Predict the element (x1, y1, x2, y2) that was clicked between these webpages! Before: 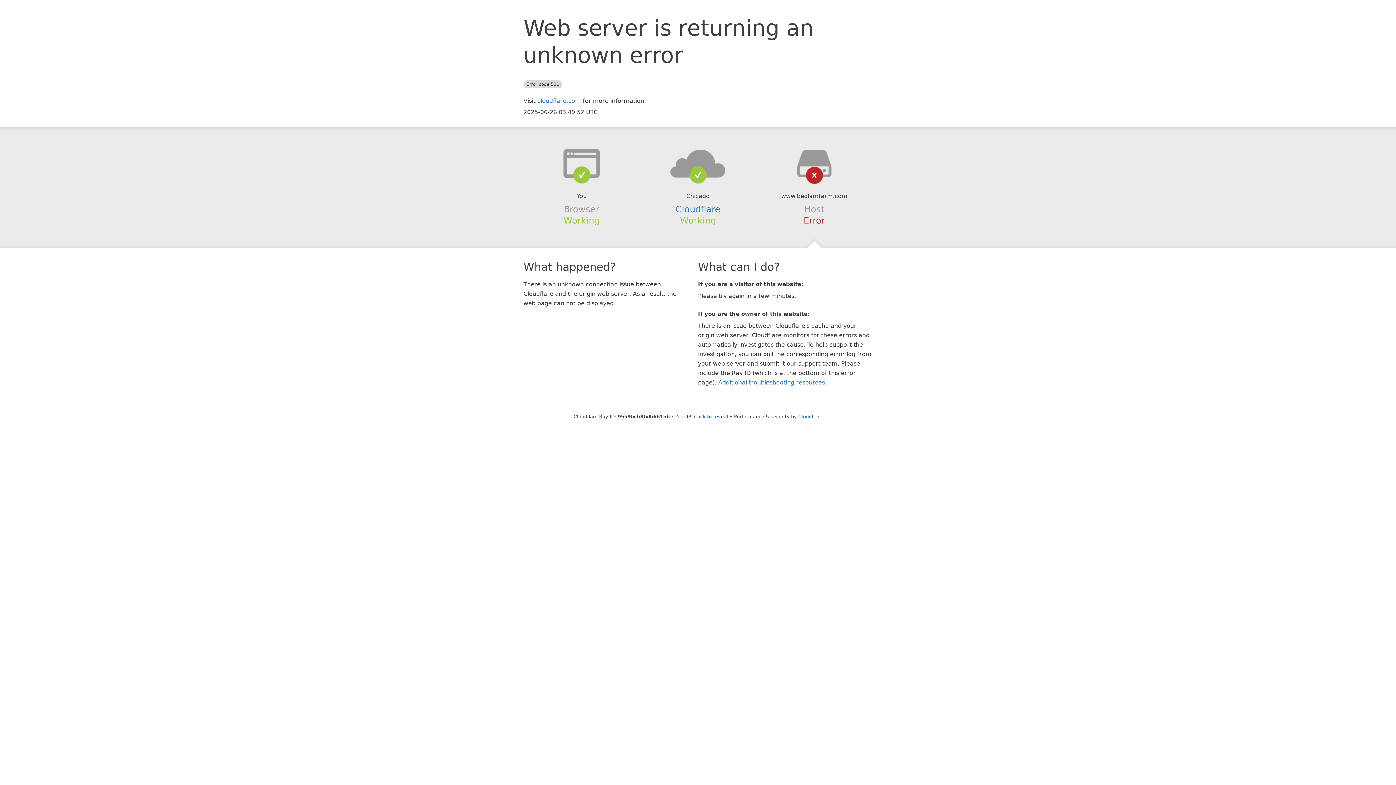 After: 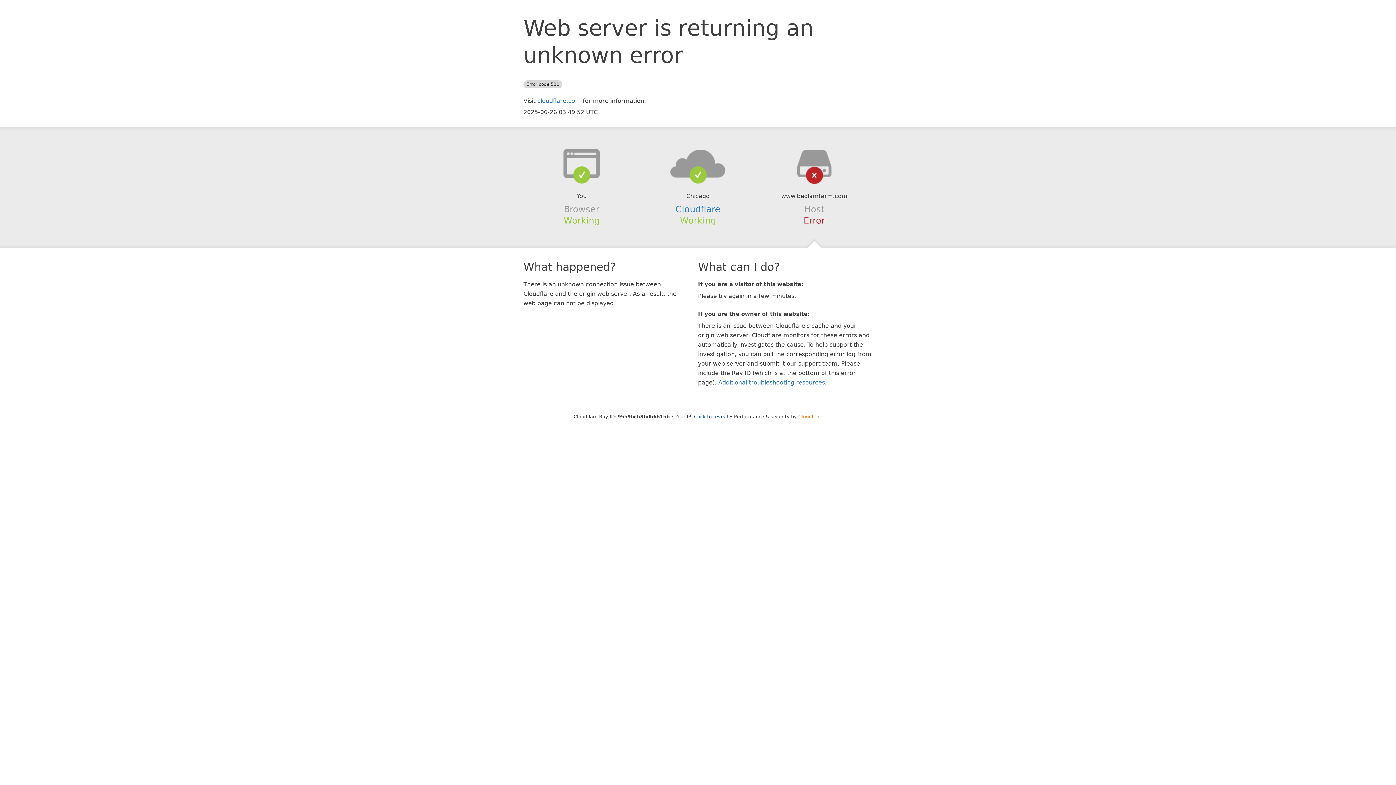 Action: bbox: (798, 414, 822, 419) label: Cloudflare